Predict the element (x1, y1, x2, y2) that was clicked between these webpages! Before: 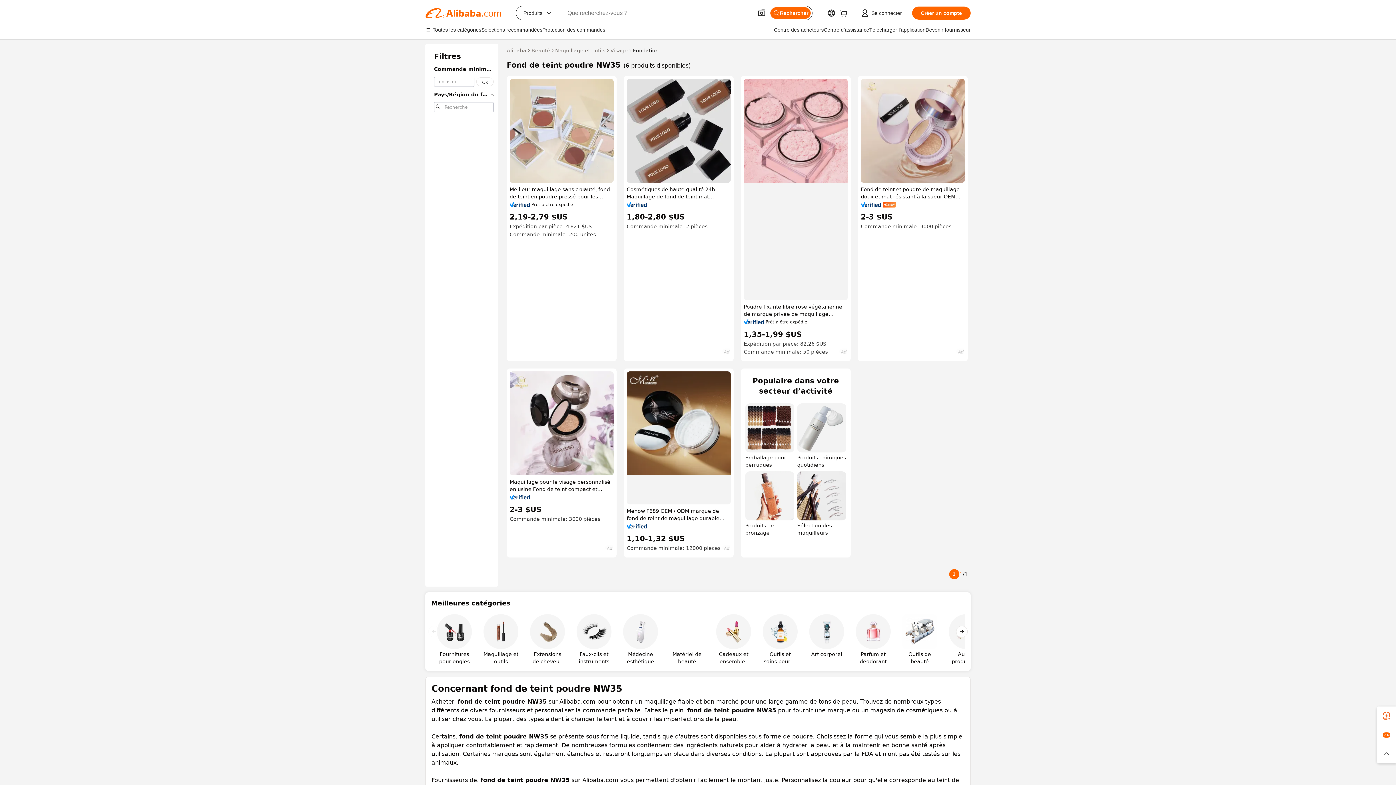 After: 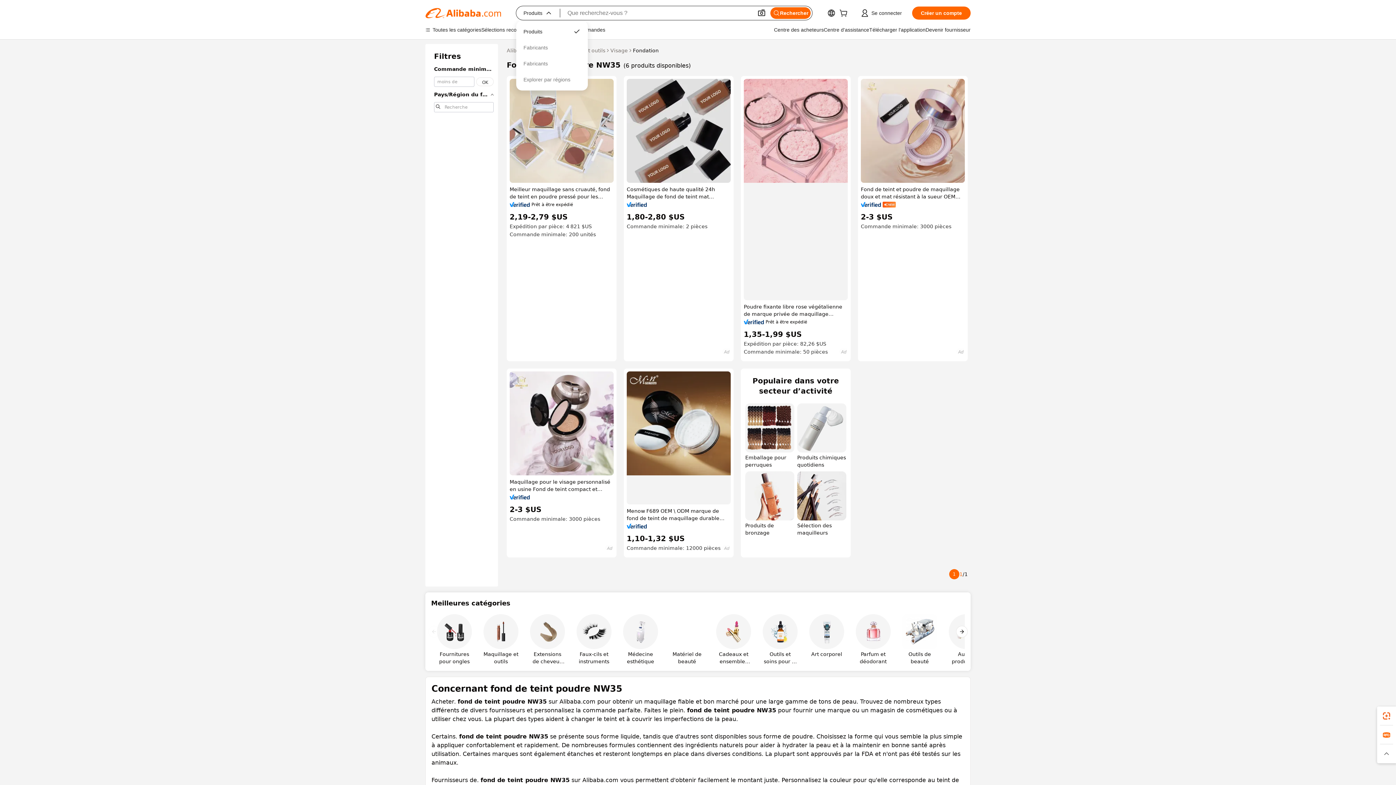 Action: bbox: (516, 6, 560, 20) label: Produits
